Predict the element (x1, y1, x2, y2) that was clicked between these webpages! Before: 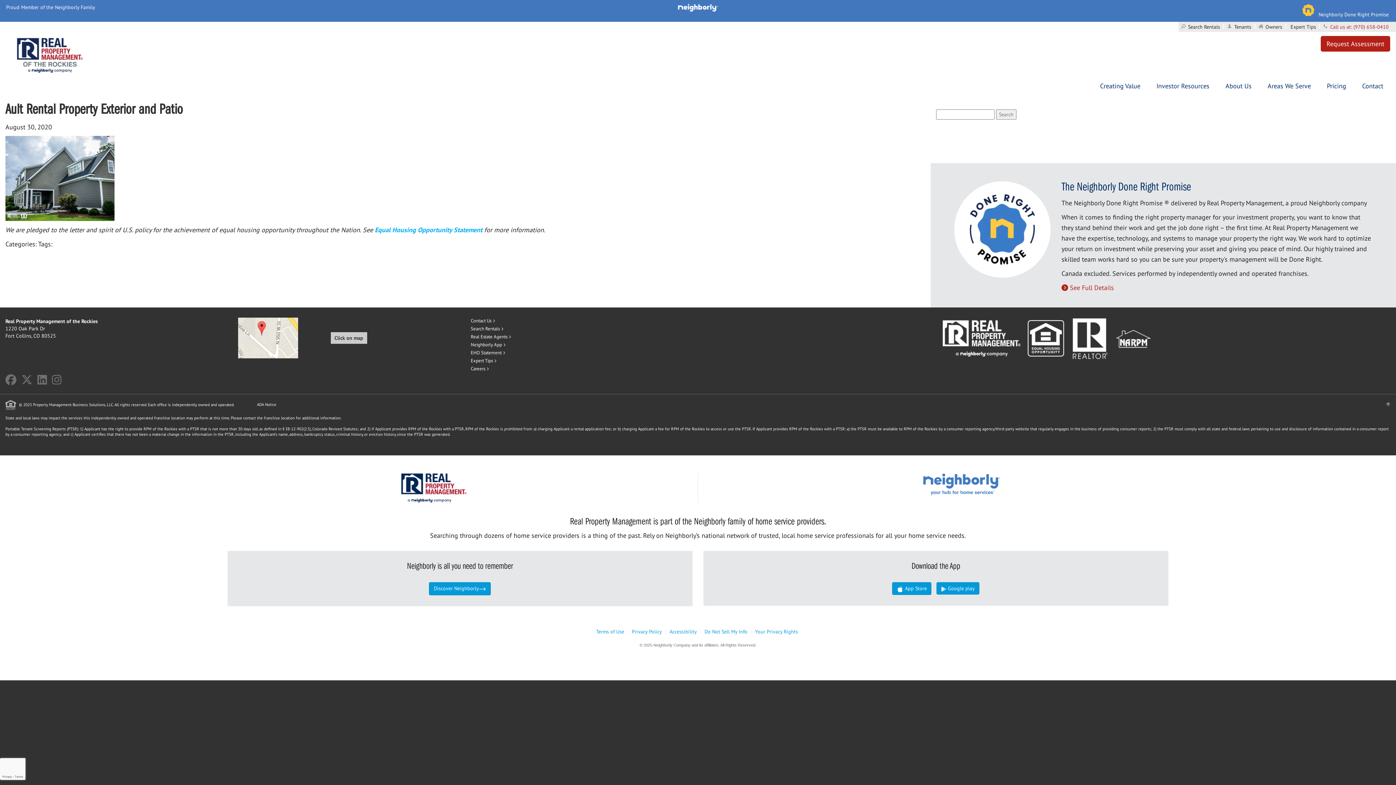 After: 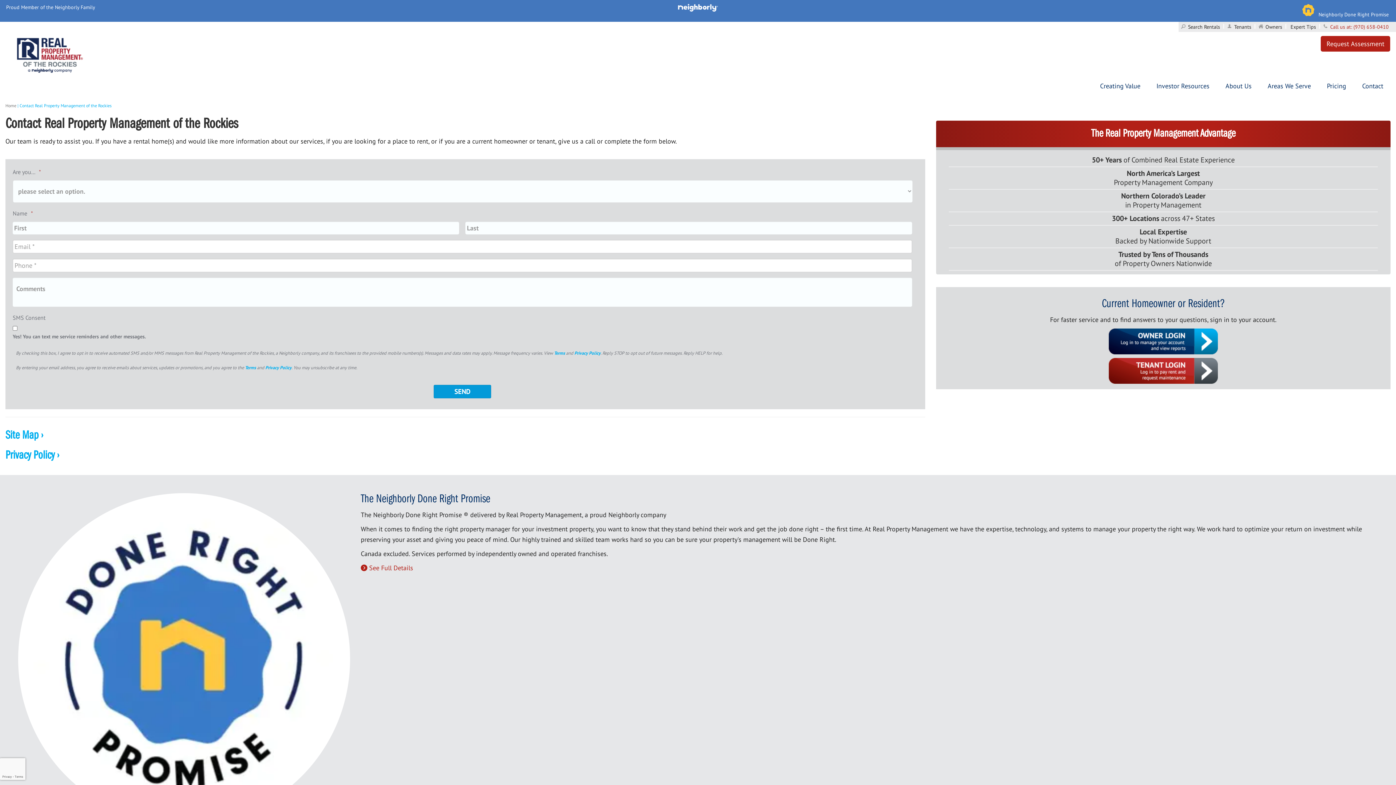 Action: label: Contact Us bbox: (470, 315, 494, 326)